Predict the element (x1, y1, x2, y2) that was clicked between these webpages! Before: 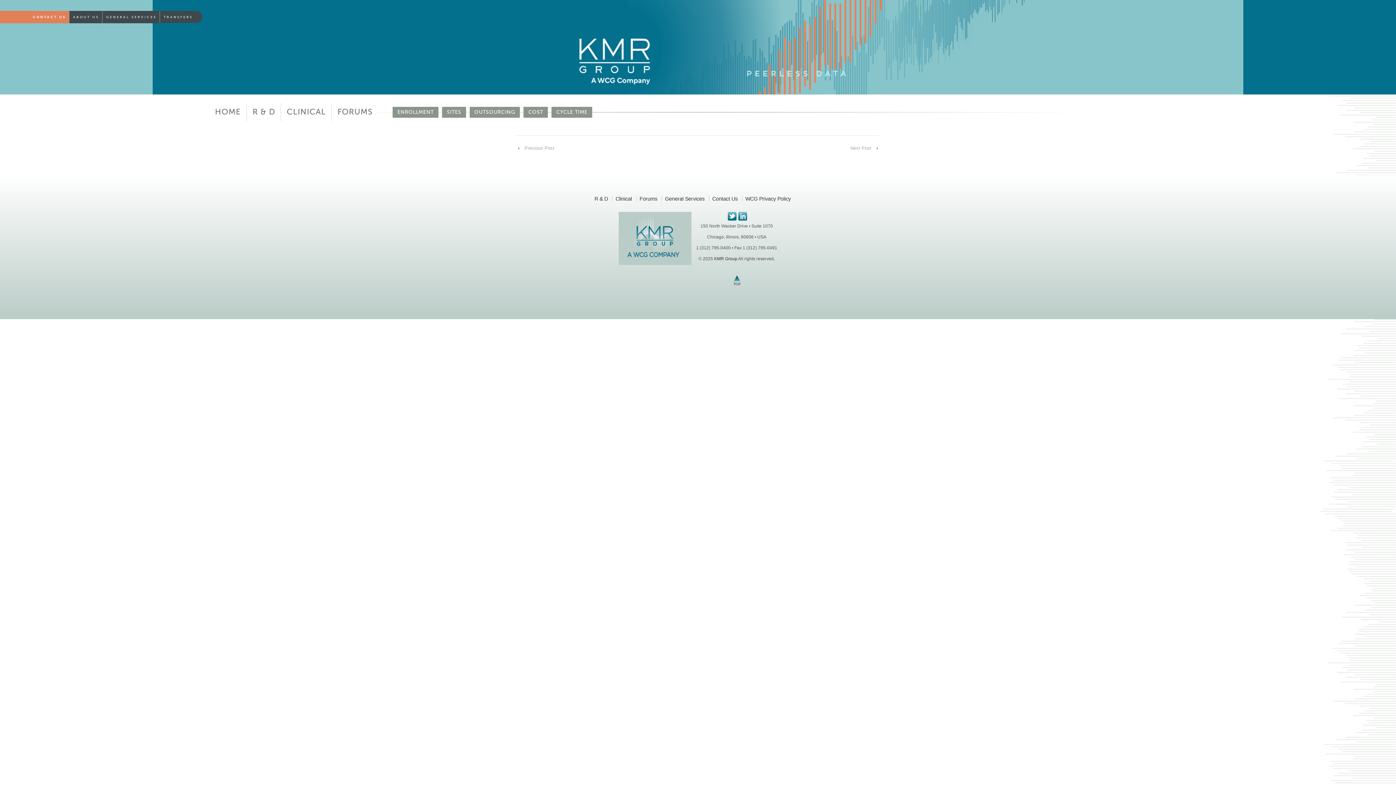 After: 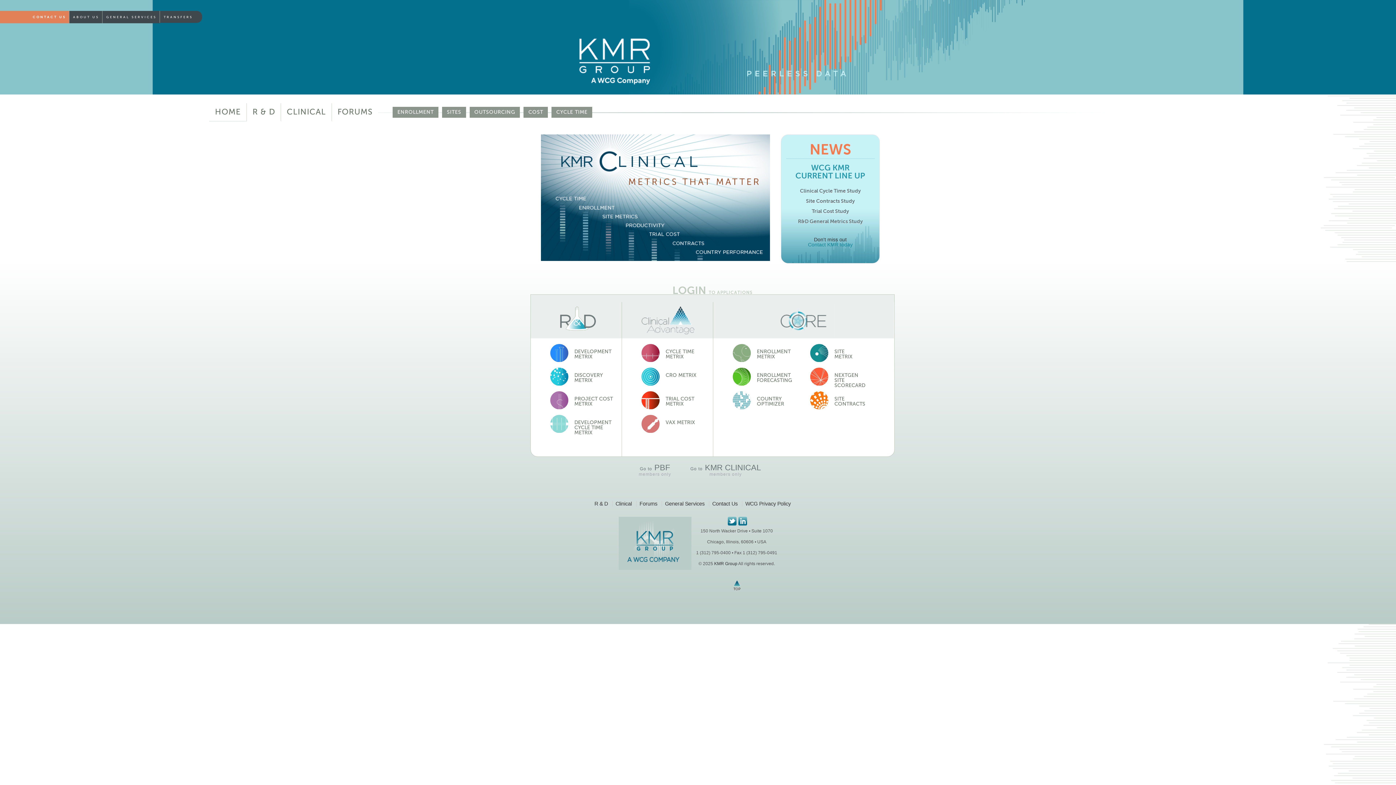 Action: label: HOME bbox: (209, 103, 246, 121)